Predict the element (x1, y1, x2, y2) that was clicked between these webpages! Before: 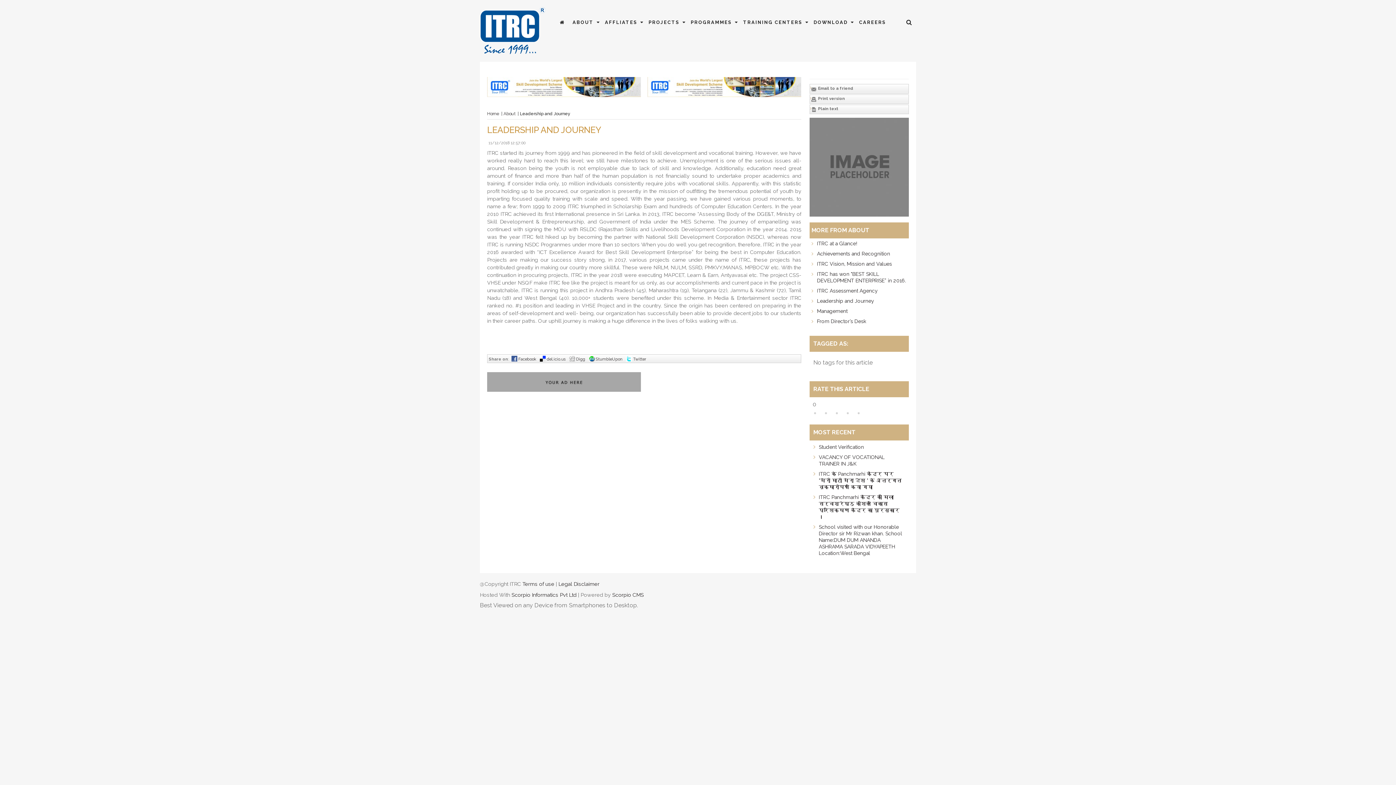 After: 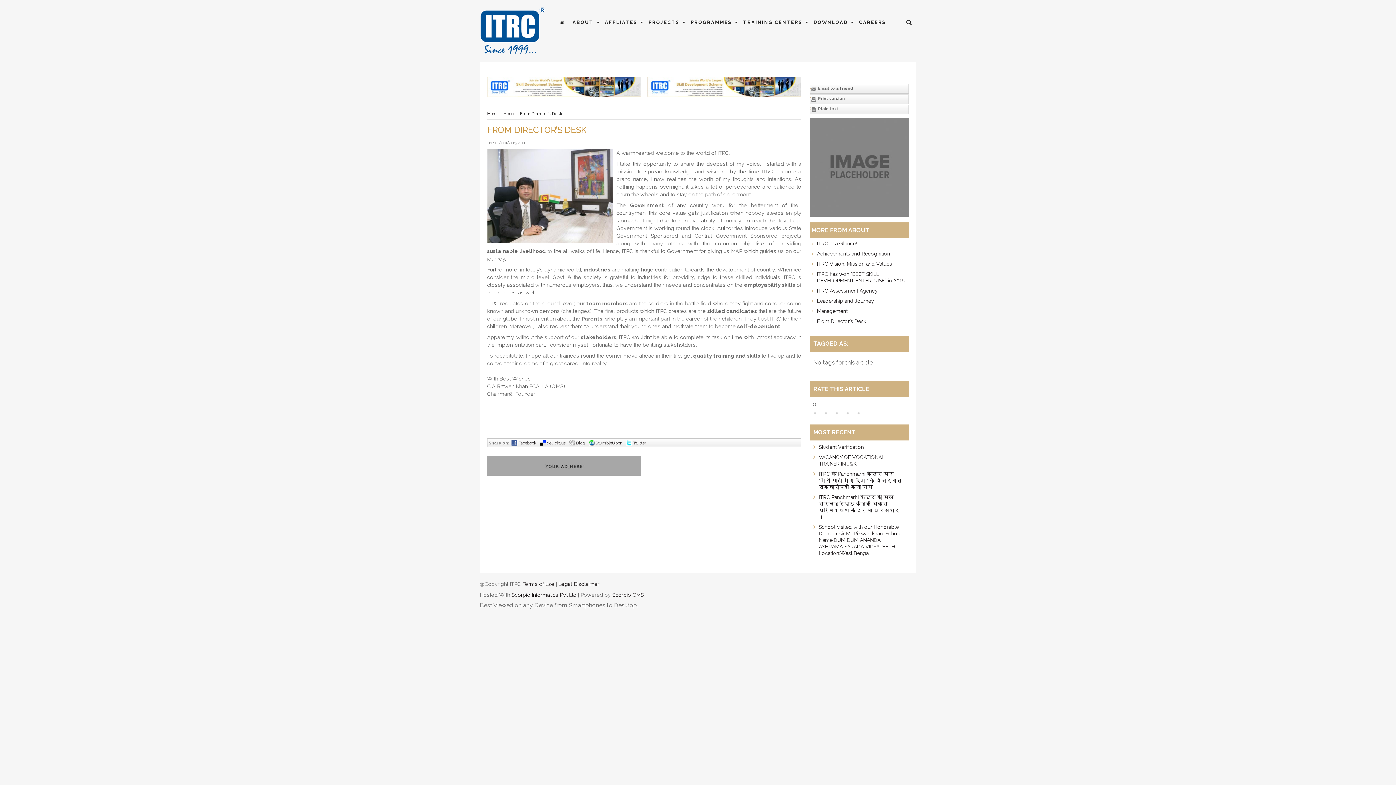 Action: bbox: (817, 318, 866, 324) label: From Director’s Desk